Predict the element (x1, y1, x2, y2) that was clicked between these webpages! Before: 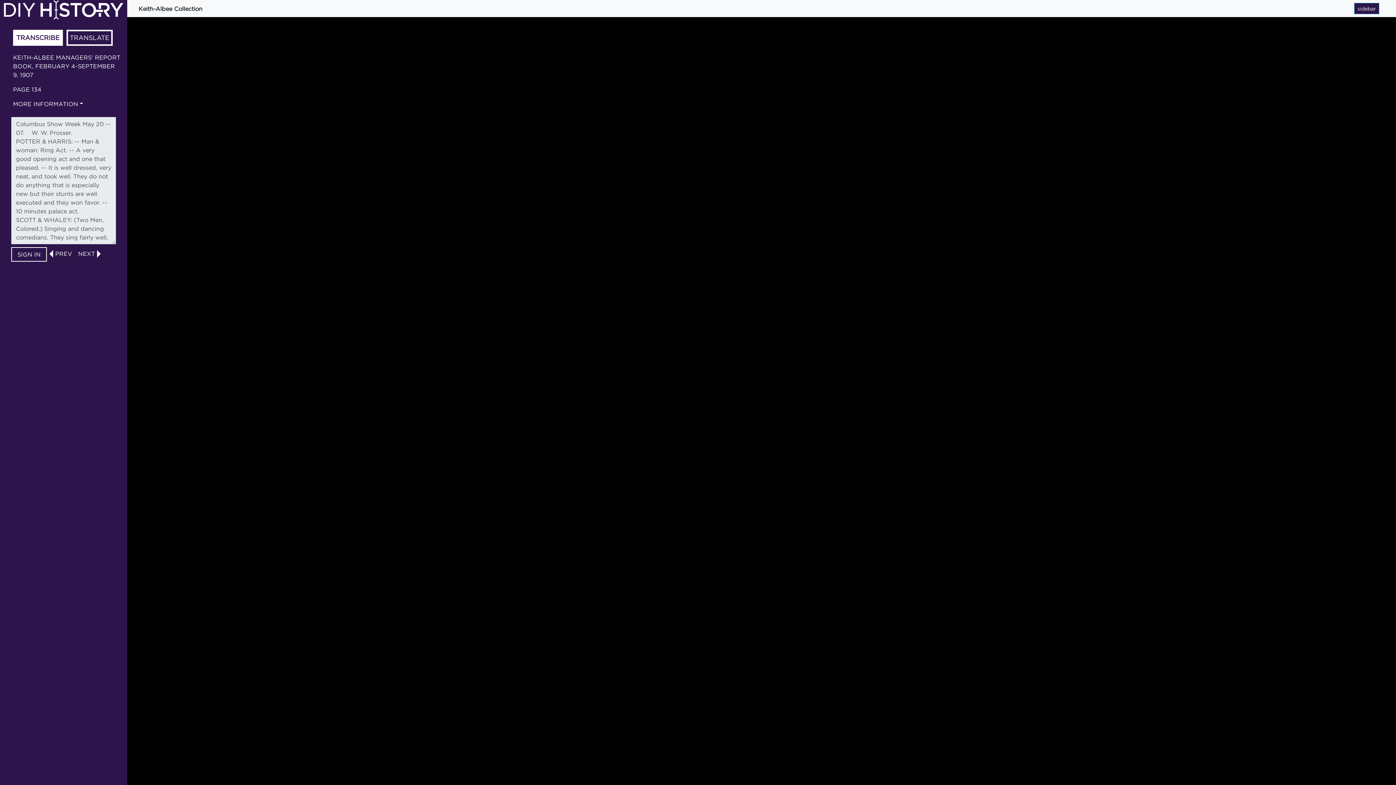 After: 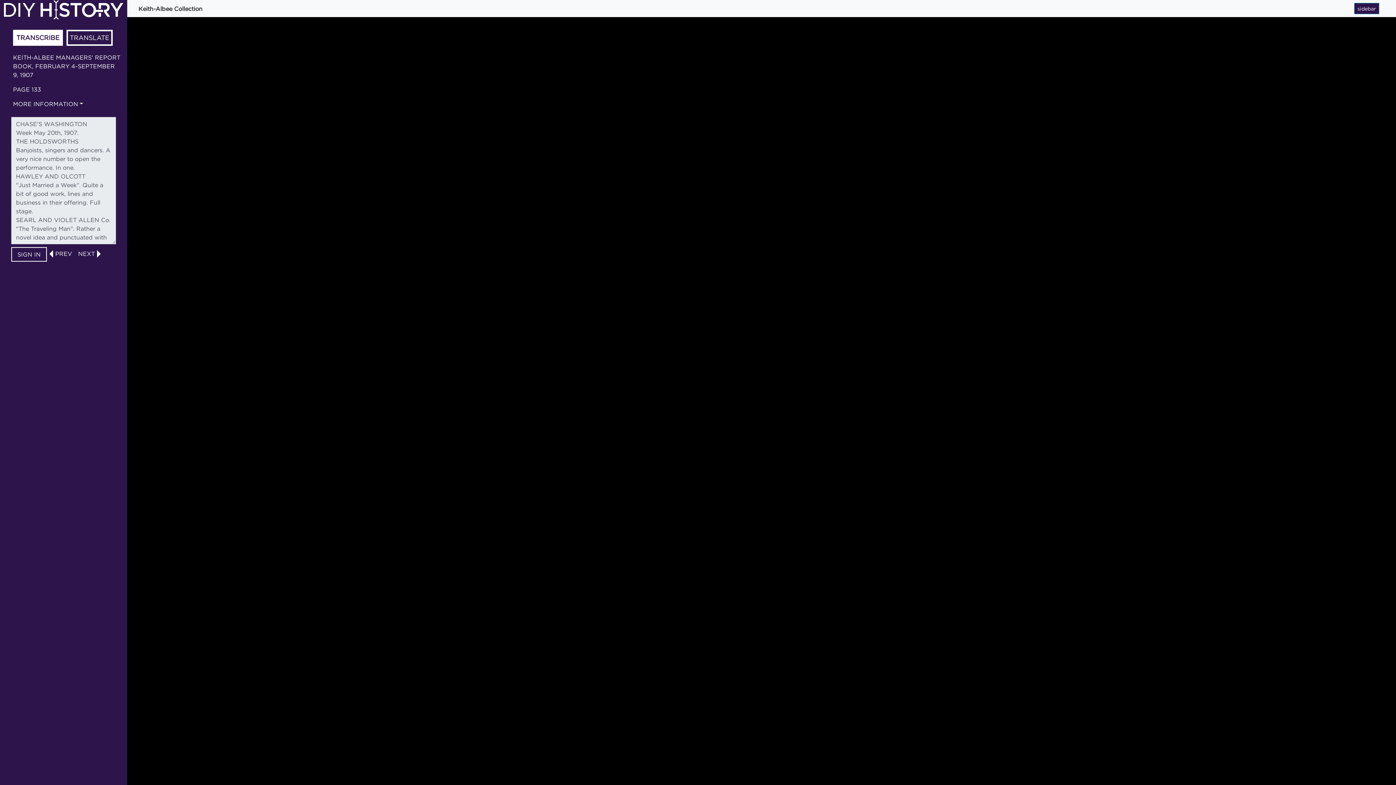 Action: label: PREV bbox: (54, 249, 72, 258)